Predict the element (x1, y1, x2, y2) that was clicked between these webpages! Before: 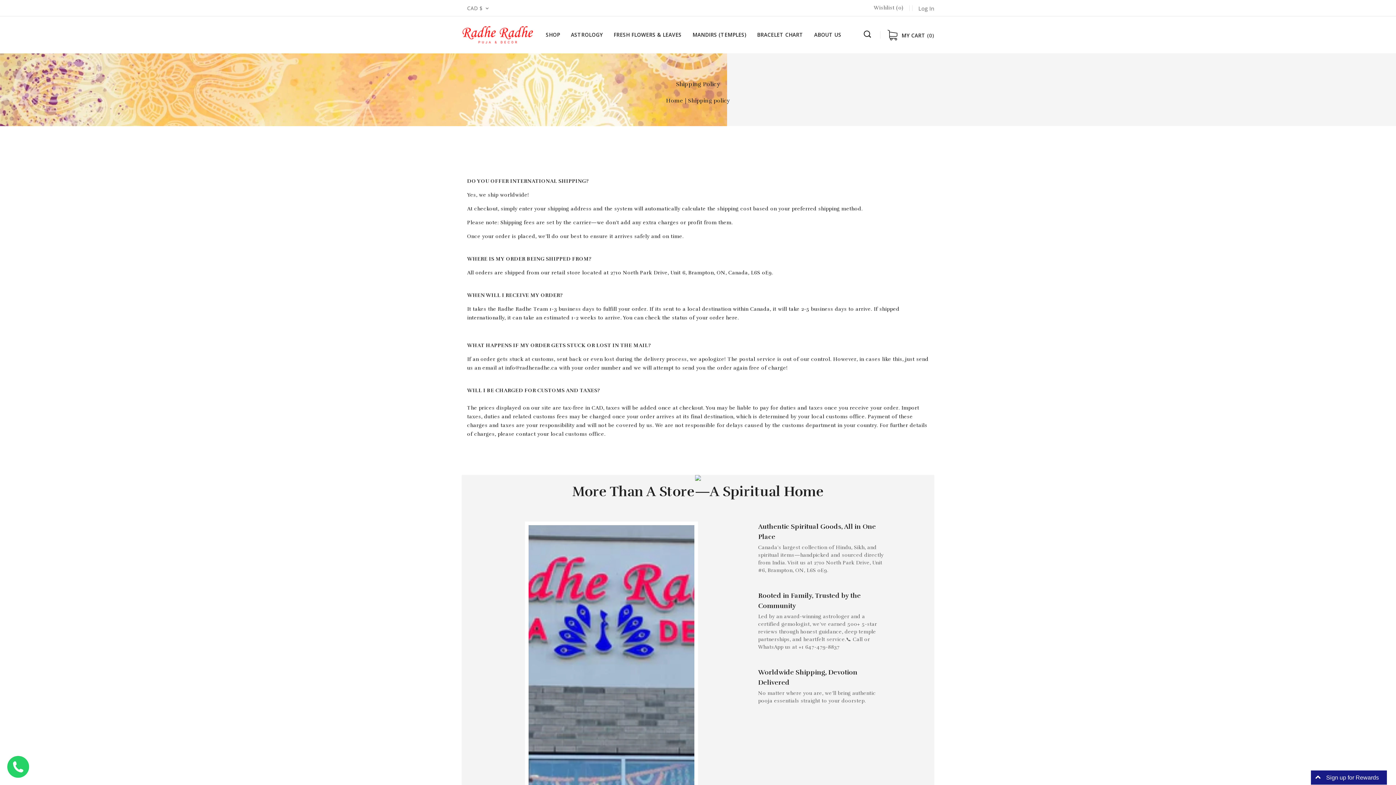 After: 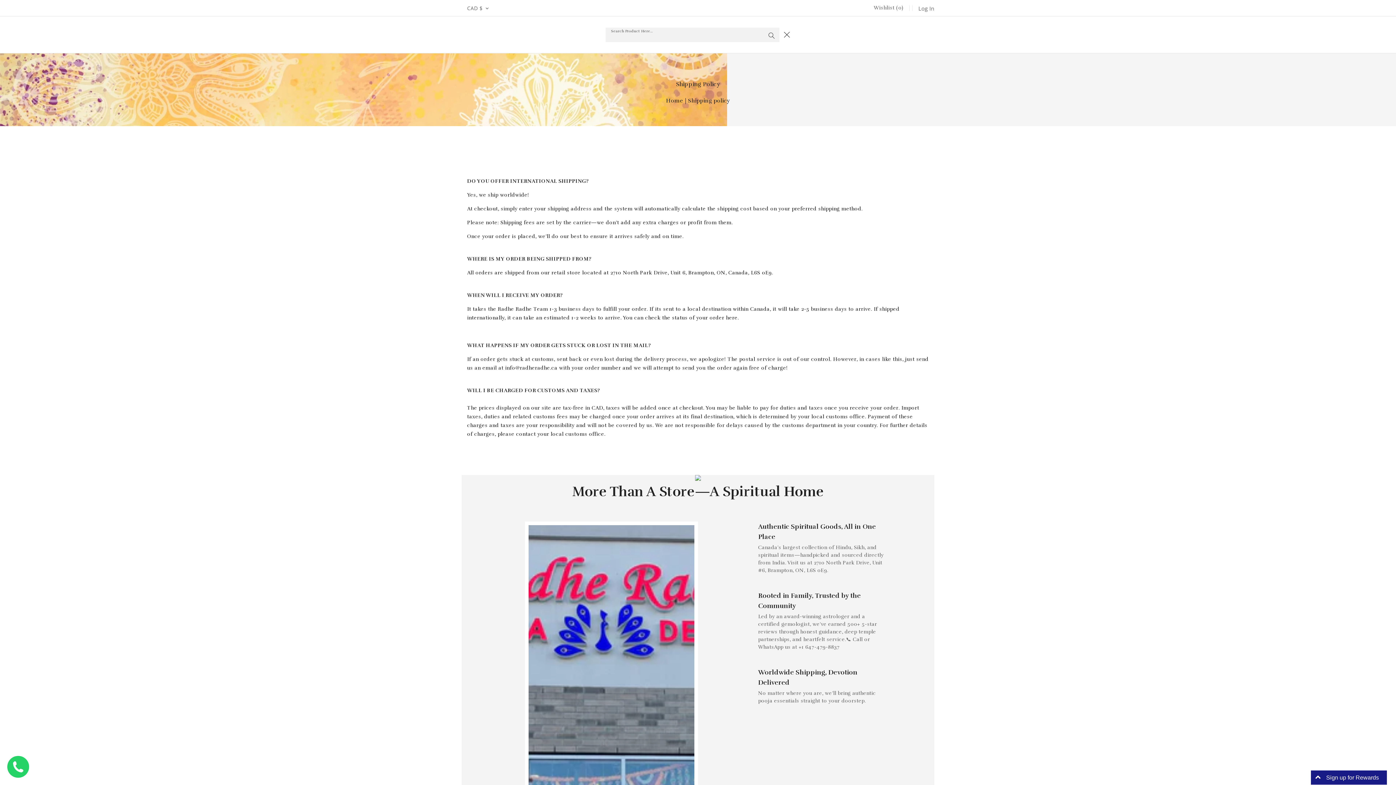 Action: bbox: (864, 29, 871, 40) label: Search Product Here...